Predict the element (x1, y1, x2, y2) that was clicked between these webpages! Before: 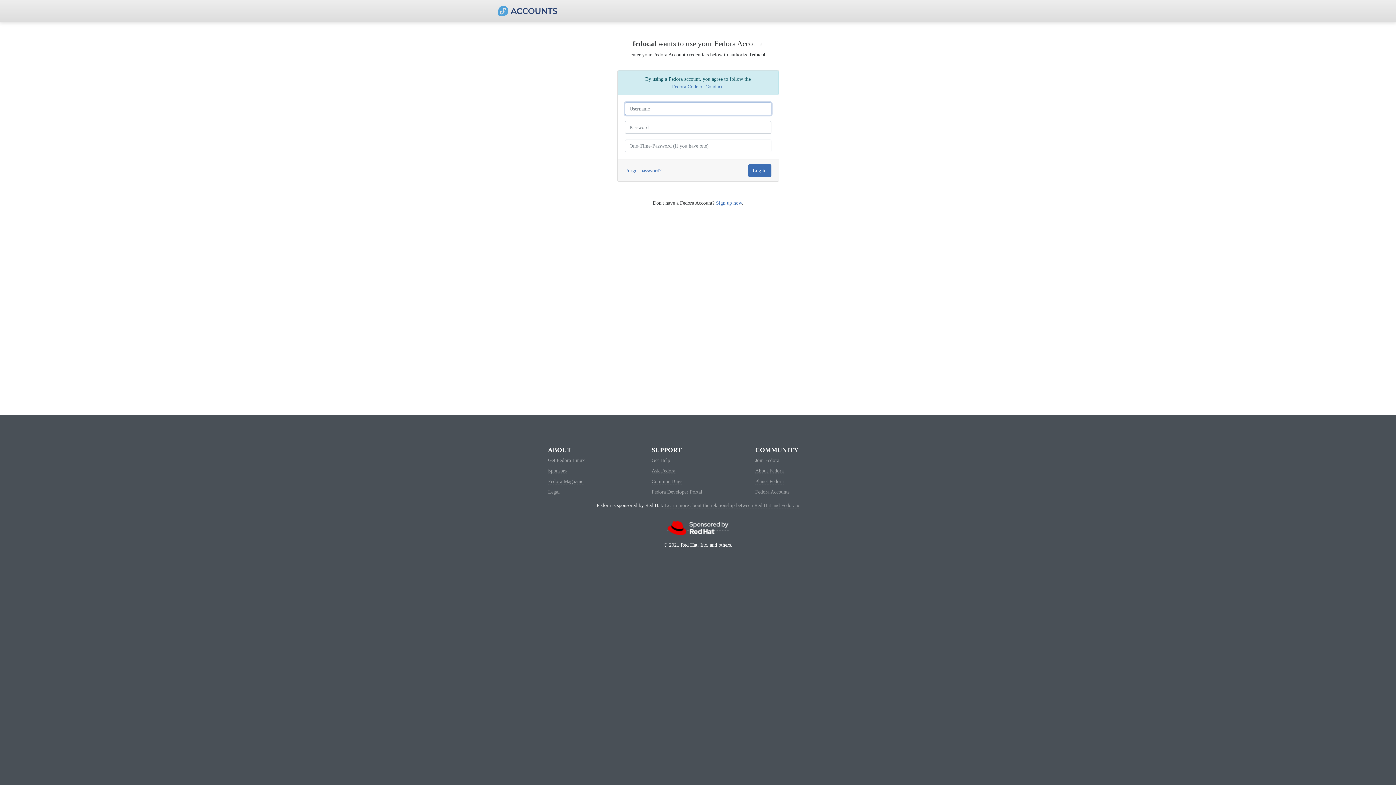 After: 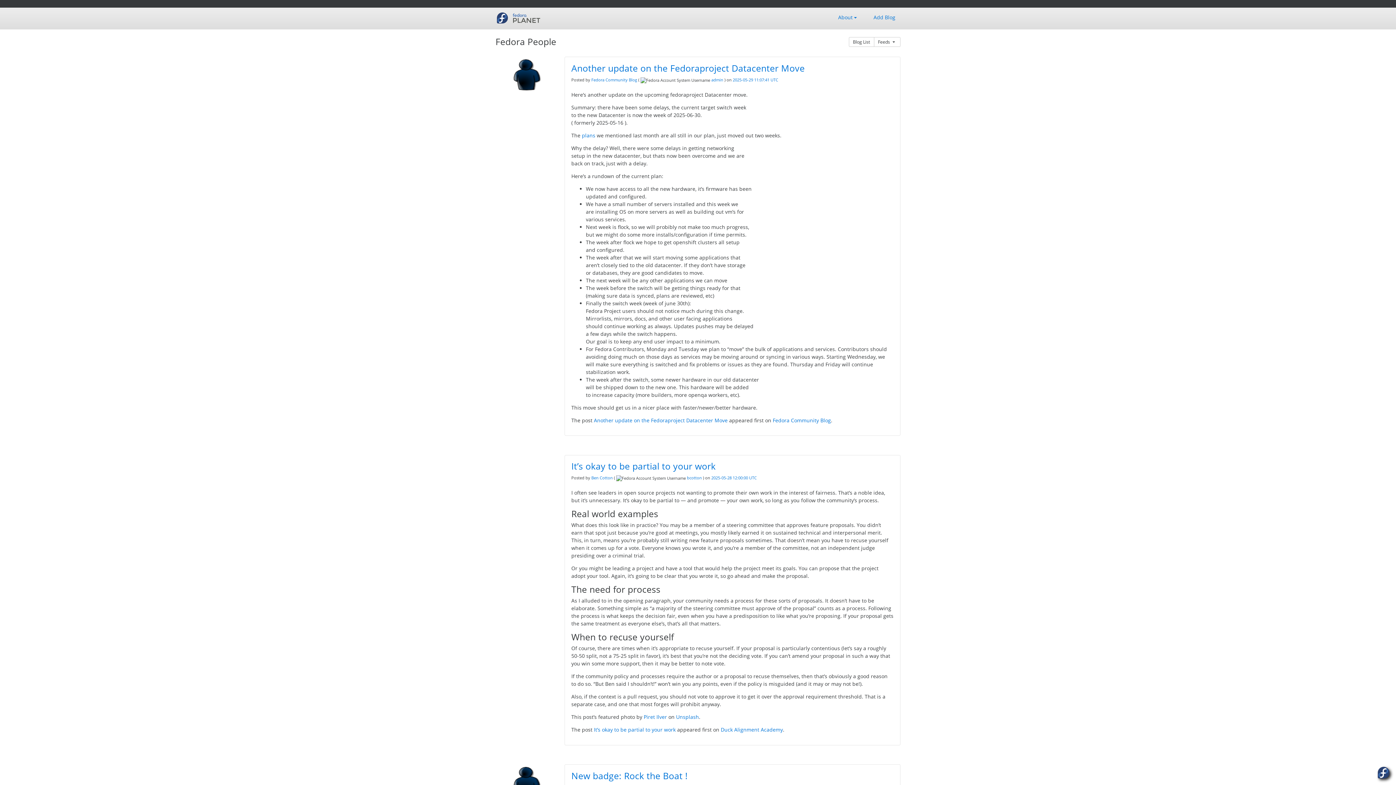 Action: bbox: (755, 478, 783, 484) label: Planet Fedora